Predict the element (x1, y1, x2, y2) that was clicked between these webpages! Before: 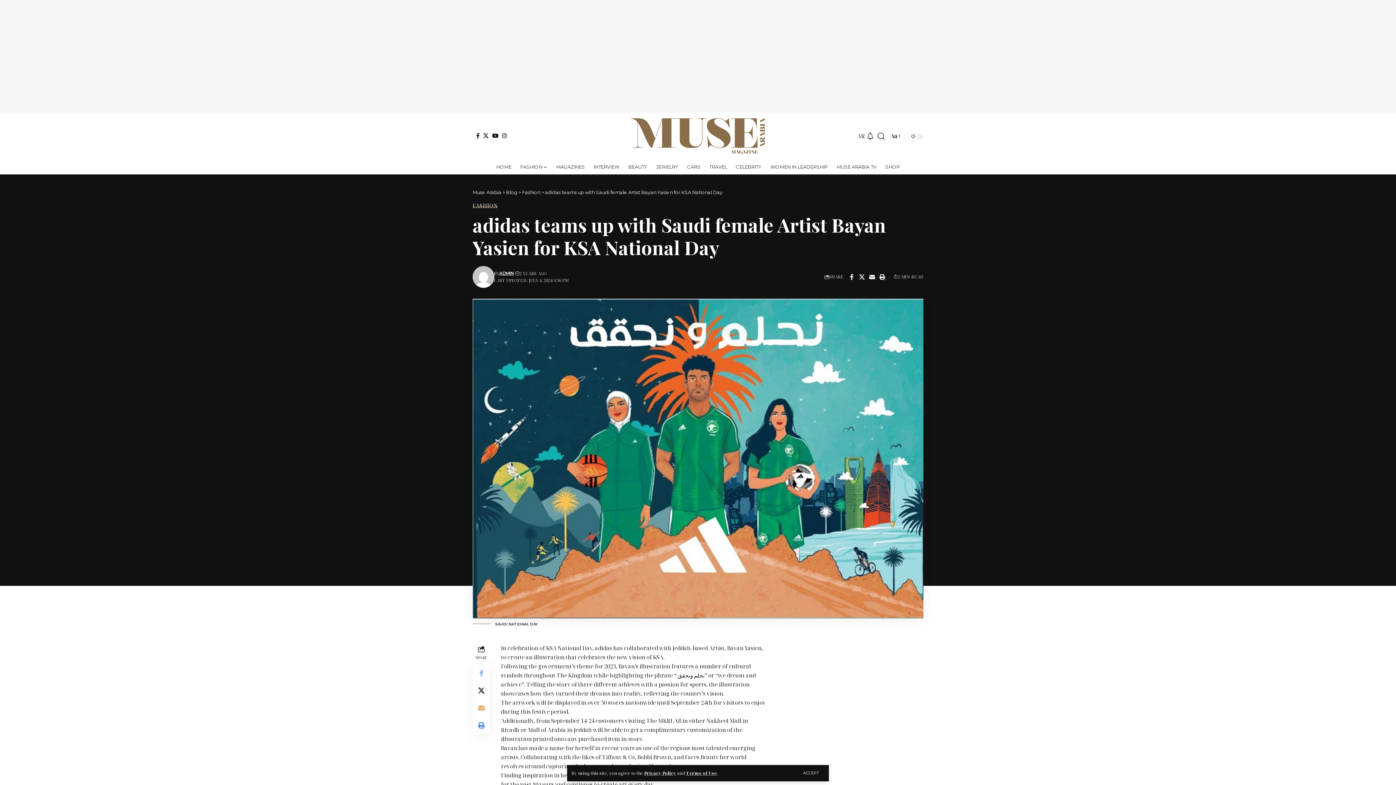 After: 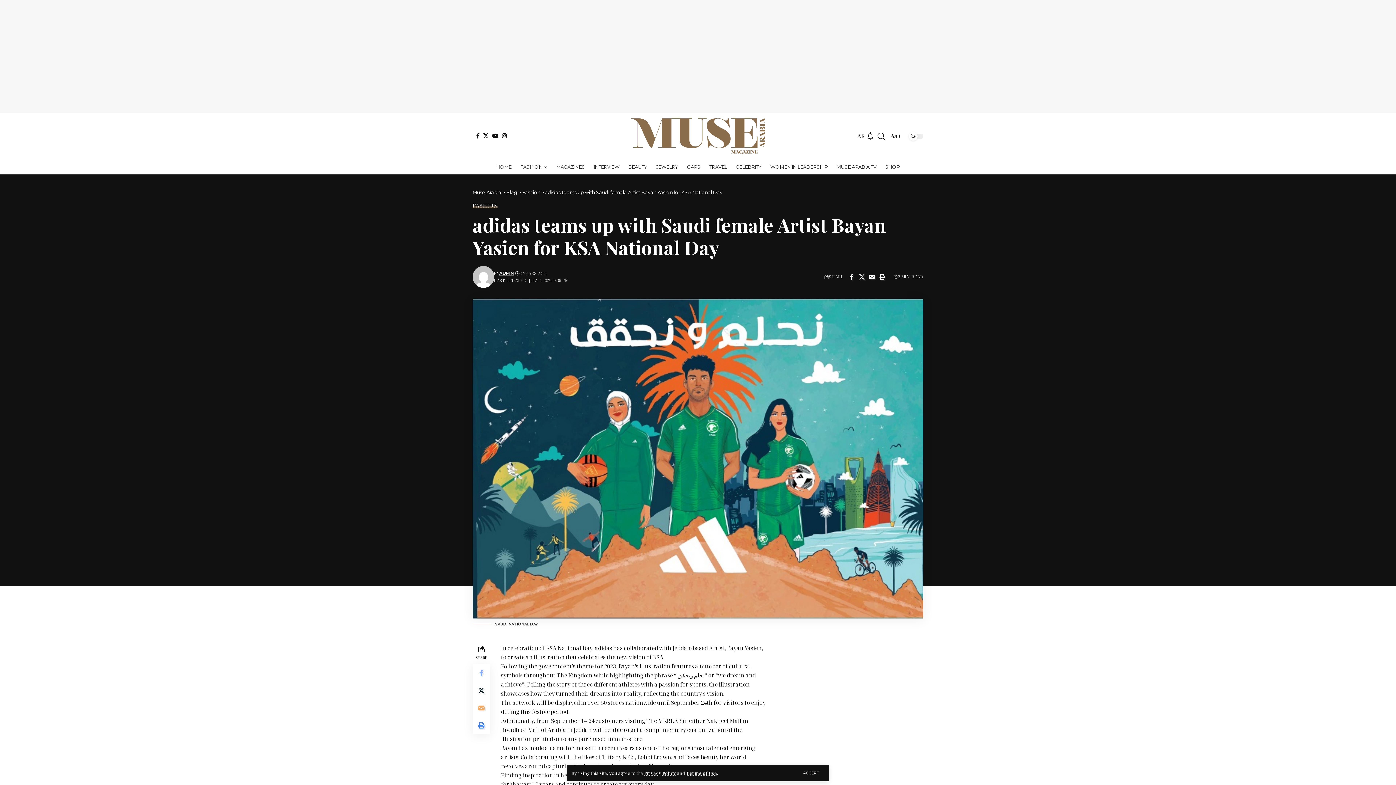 Action: bbox: (727, 644, 761, 651) label: Bayan Yasien